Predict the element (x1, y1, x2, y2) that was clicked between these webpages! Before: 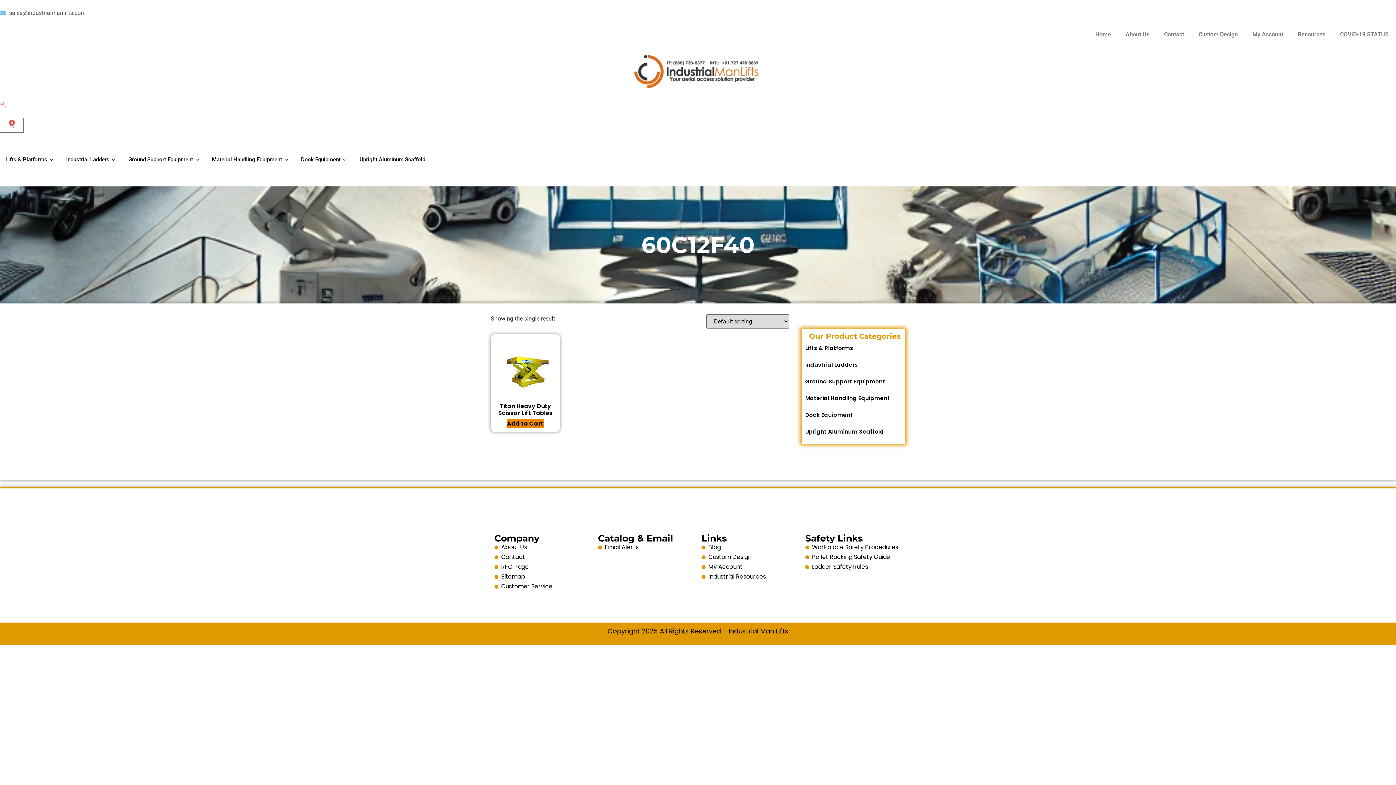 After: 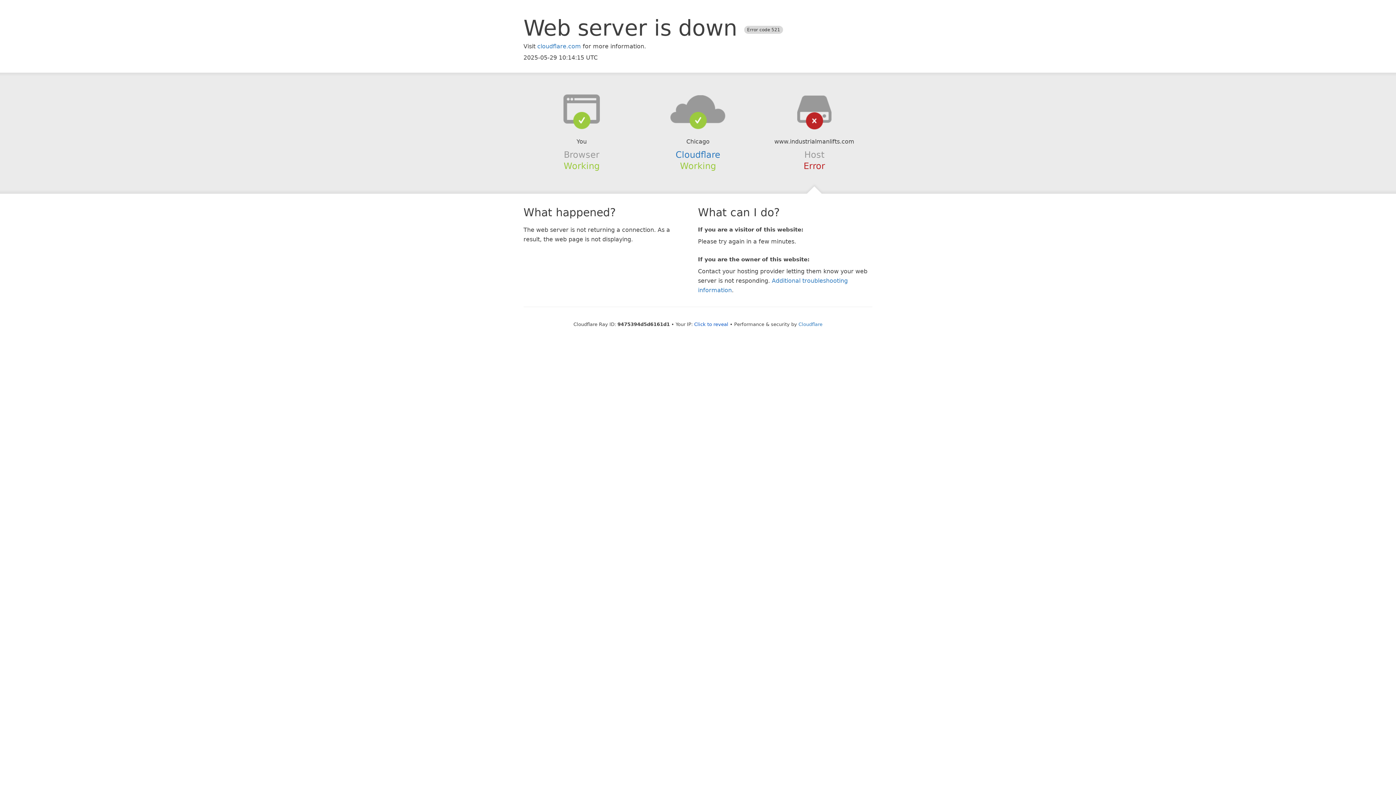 Action: bbox: (701, 562, 798, 571) label: My Account